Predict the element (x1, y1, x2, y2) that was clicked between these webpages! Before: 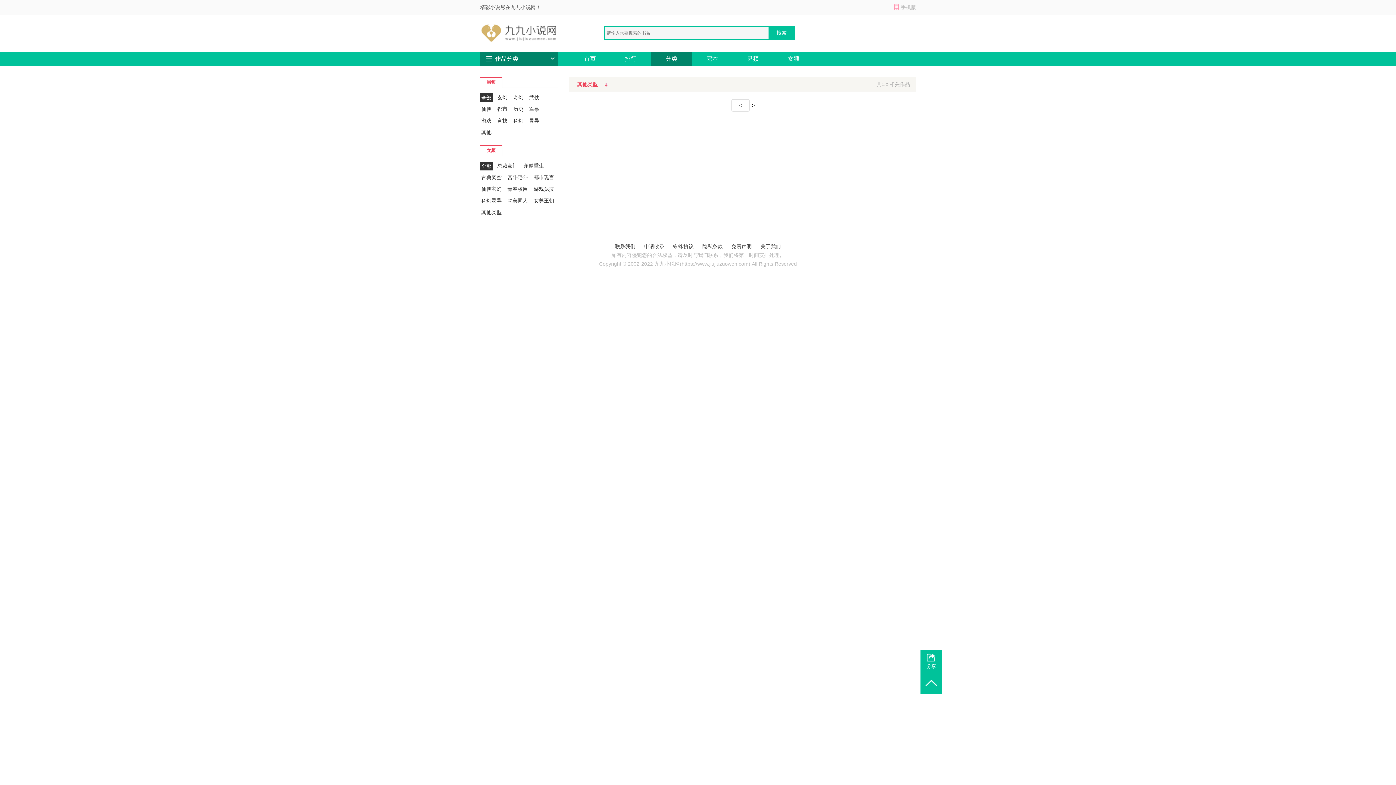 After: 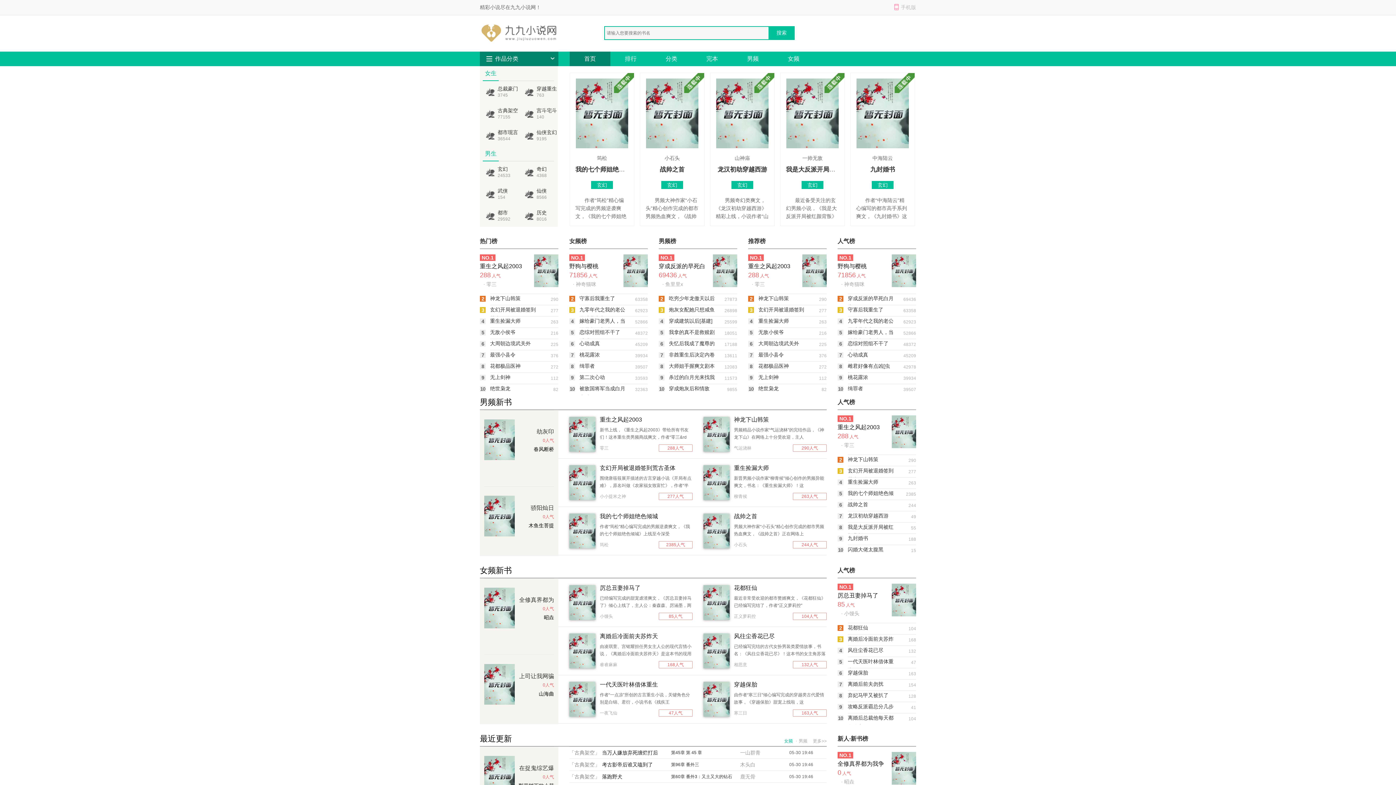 Action: label: 全部 bbox: (481, 93, 491, 102)